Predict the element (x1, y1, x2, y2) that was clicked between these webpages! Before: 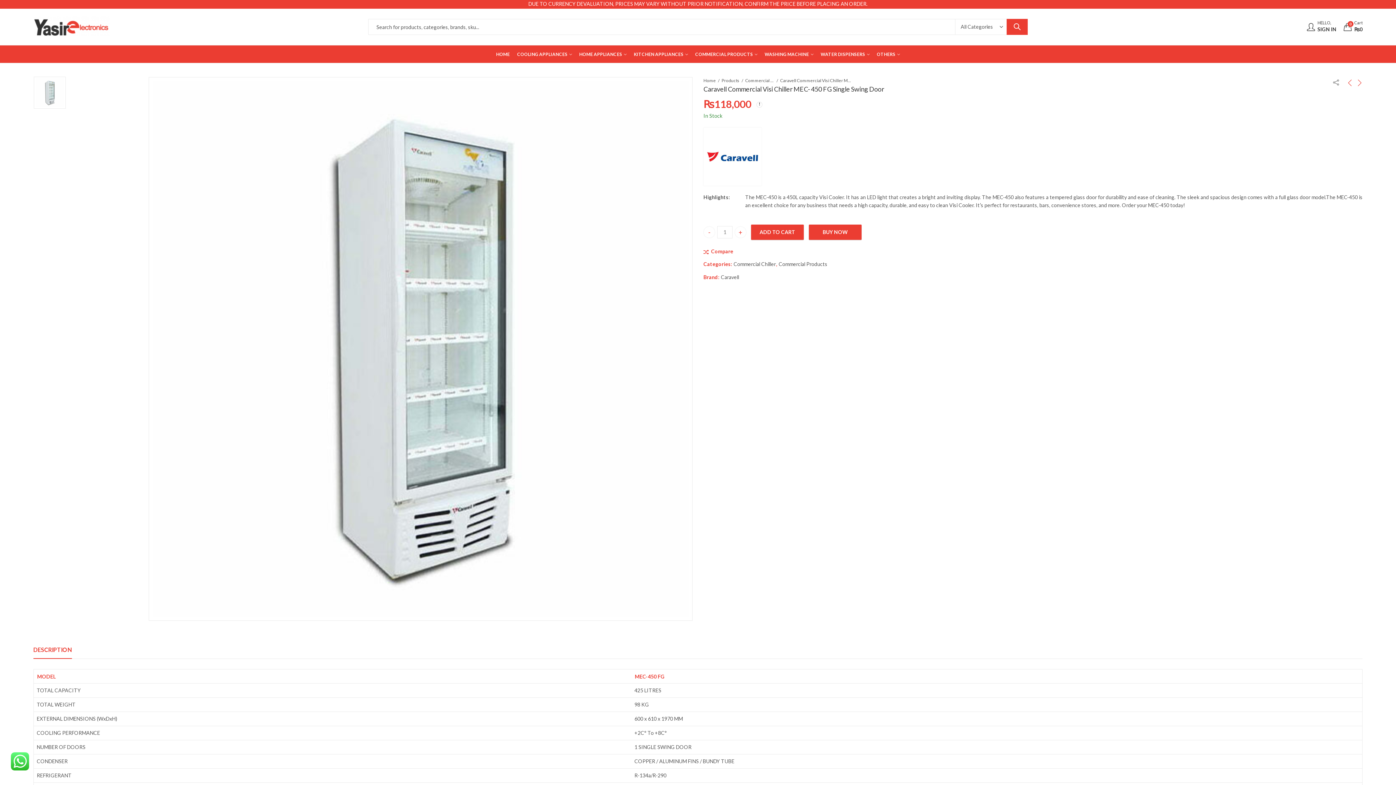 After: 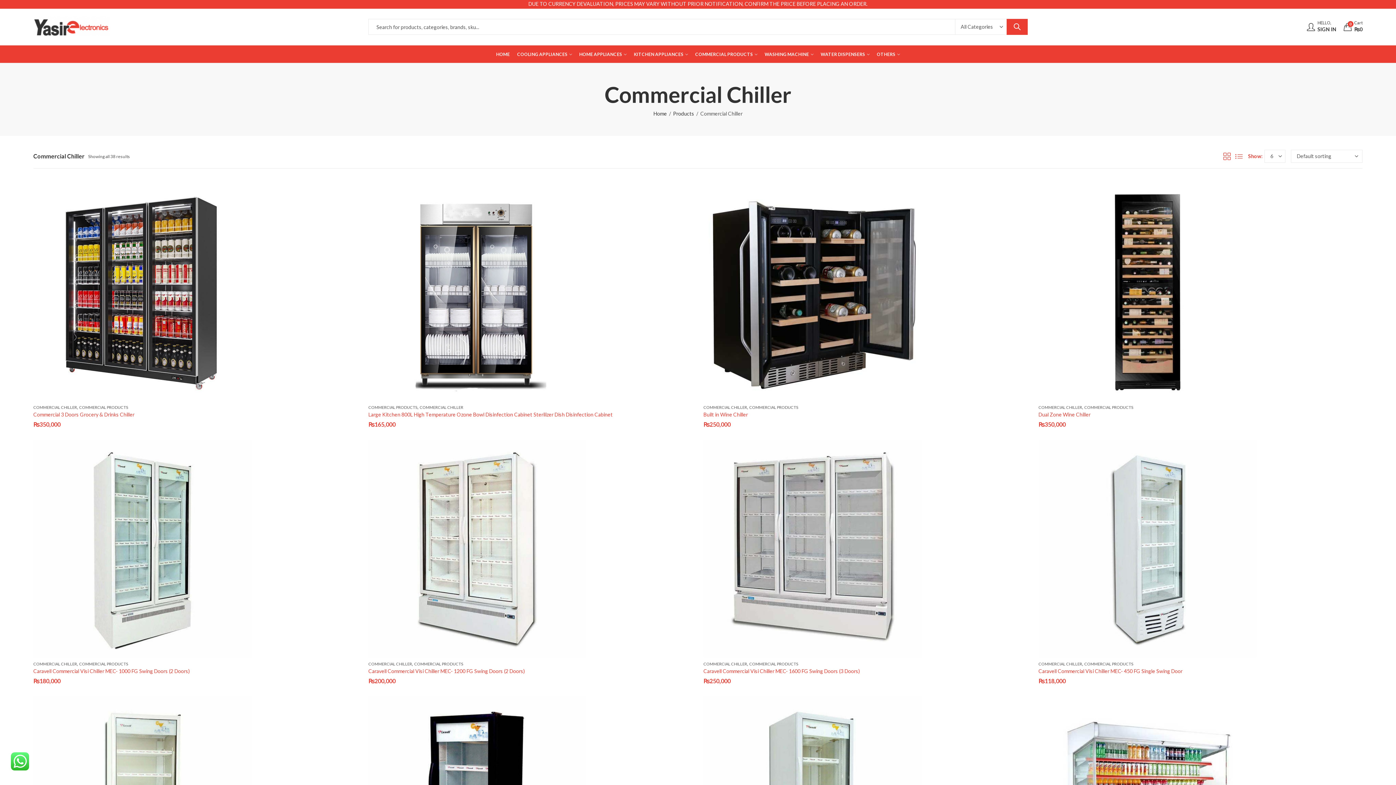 Action: bbox: (733, 260, 775, 268) label: Commercial Chiller